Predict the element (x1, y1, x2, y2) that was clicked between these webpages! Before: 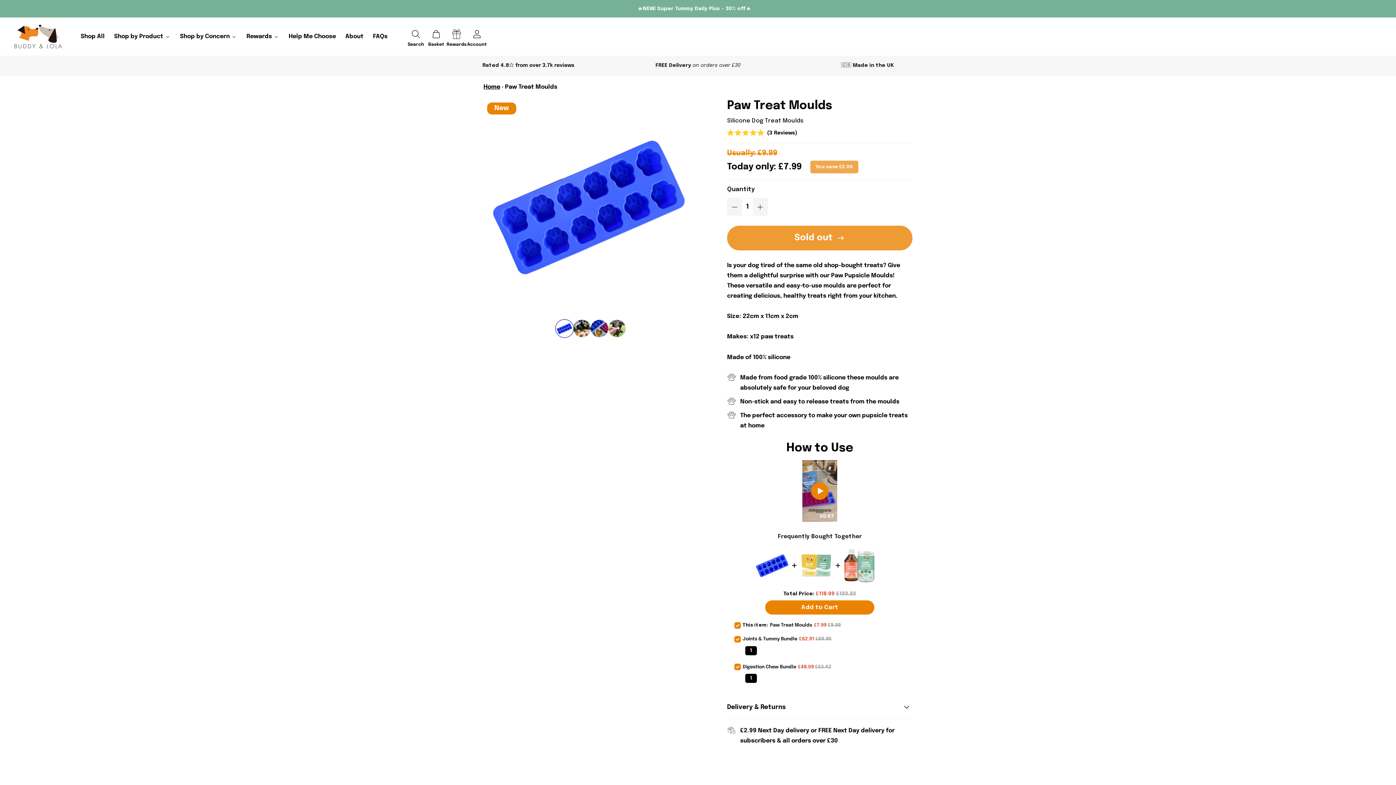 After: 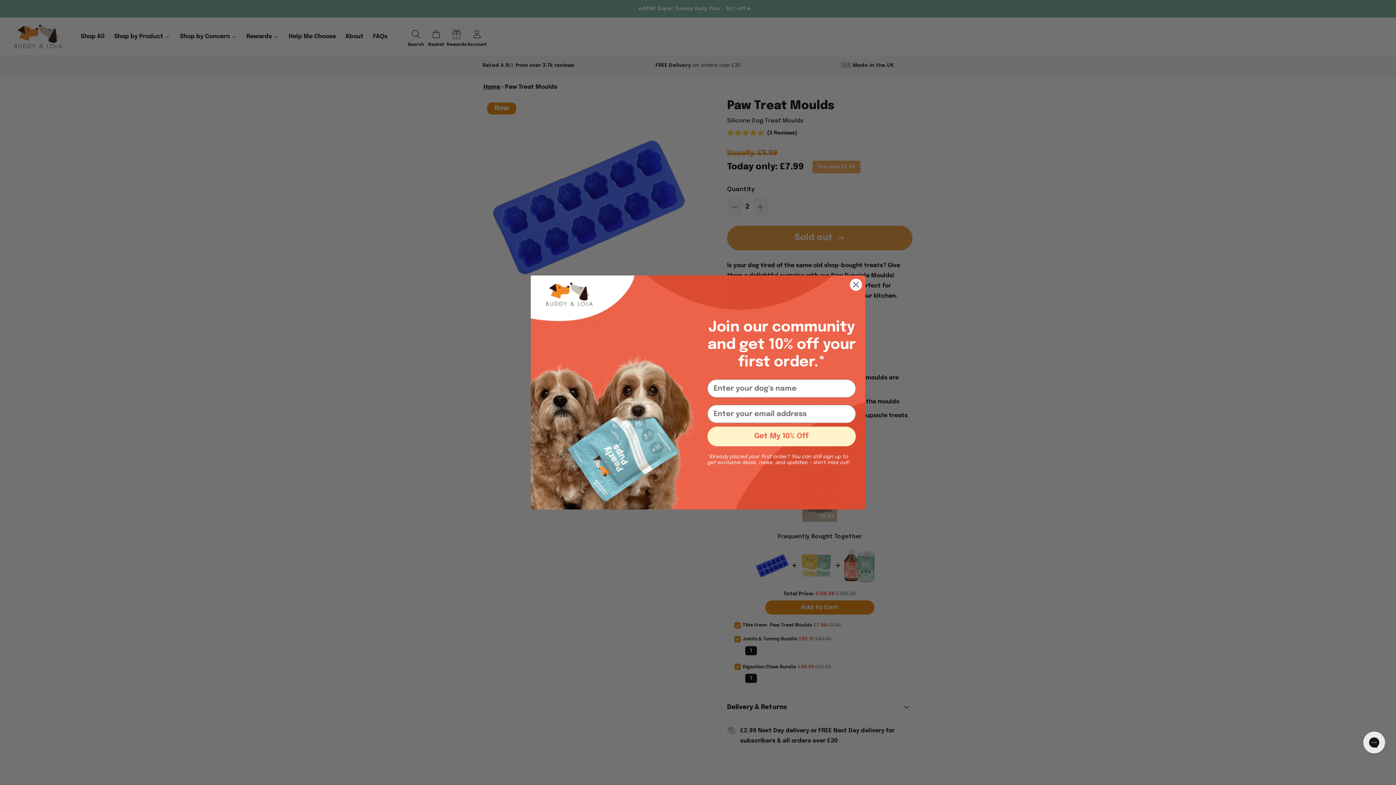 Action: bbox: (753, 198, 767, 216) label: Subtract product quantity